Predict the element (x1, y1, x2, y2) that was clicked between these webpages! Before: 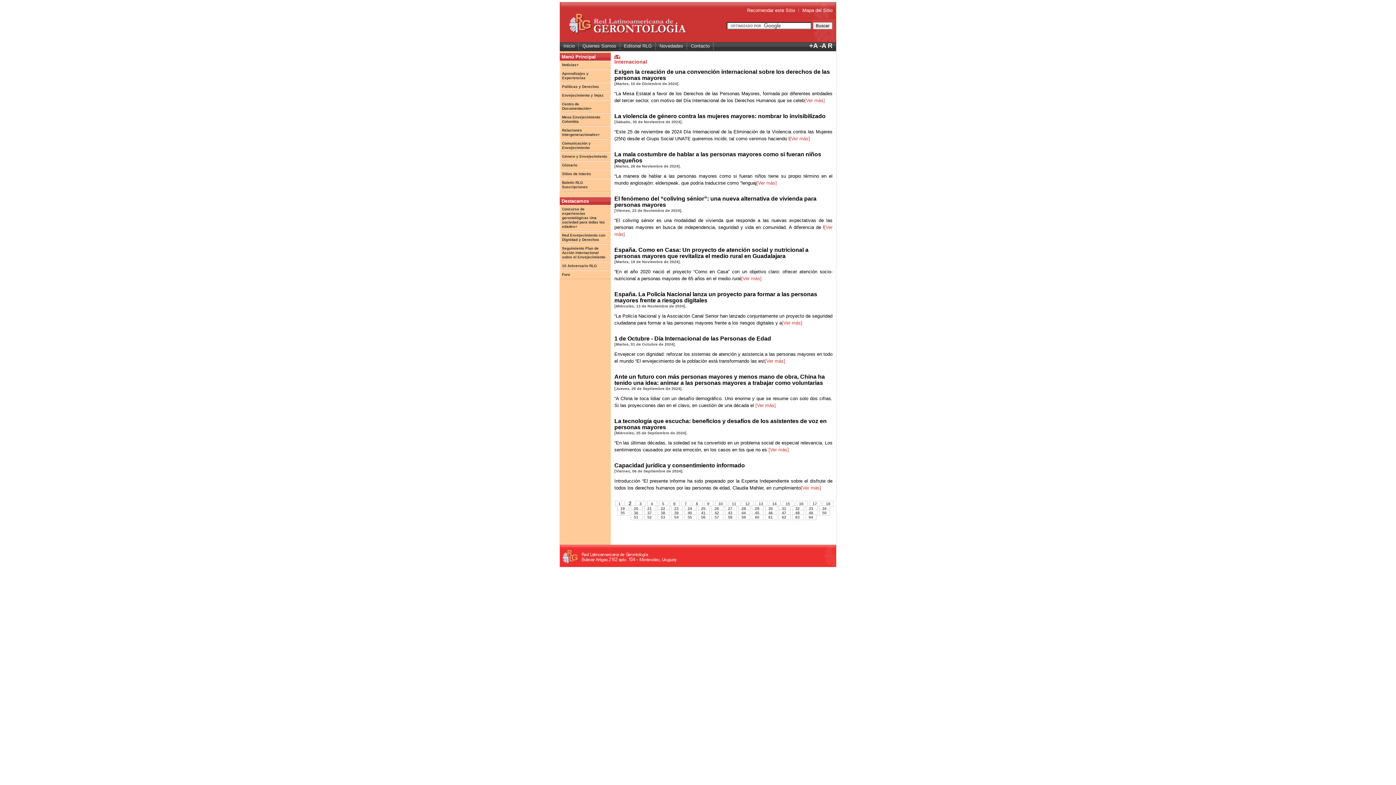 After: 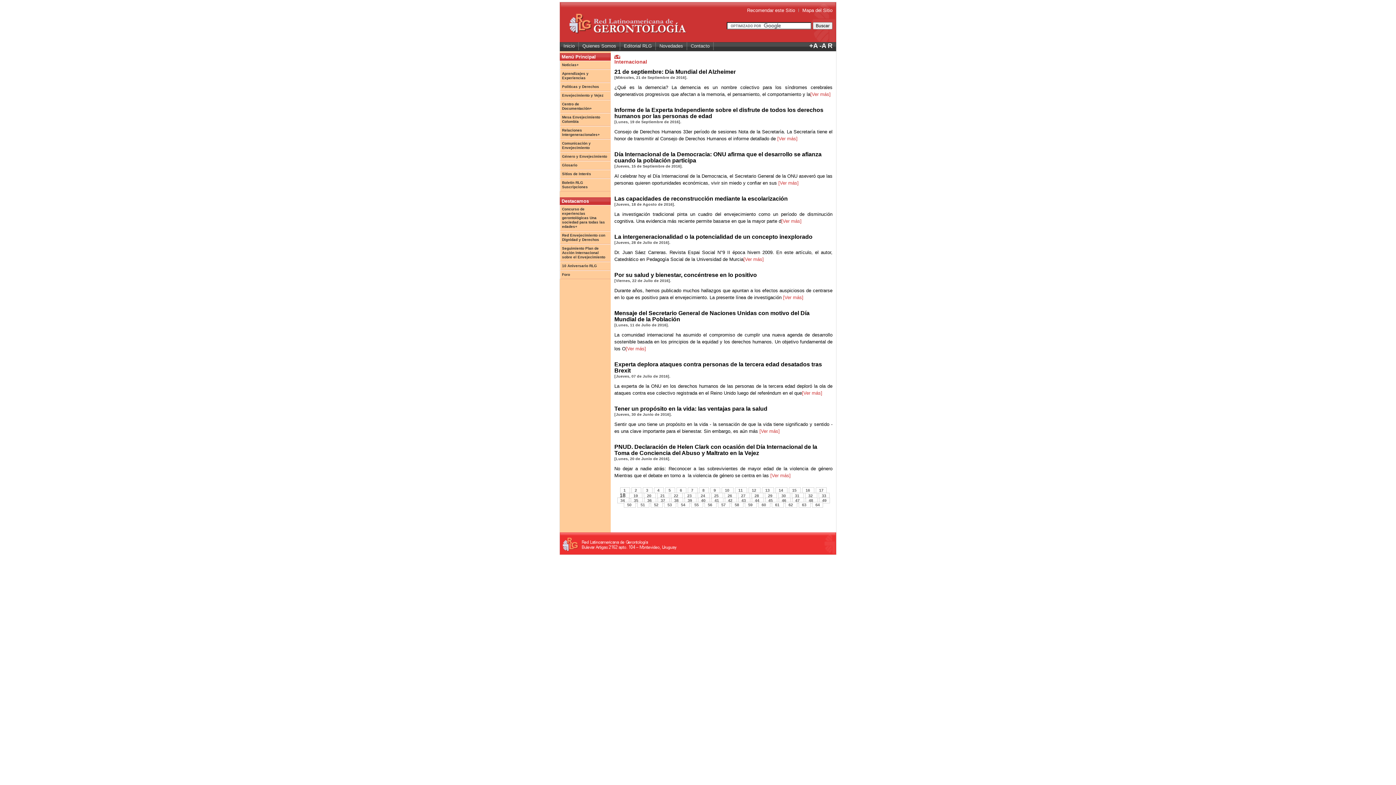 Action: bbox: (822, 501, 833, 506) label: 18 